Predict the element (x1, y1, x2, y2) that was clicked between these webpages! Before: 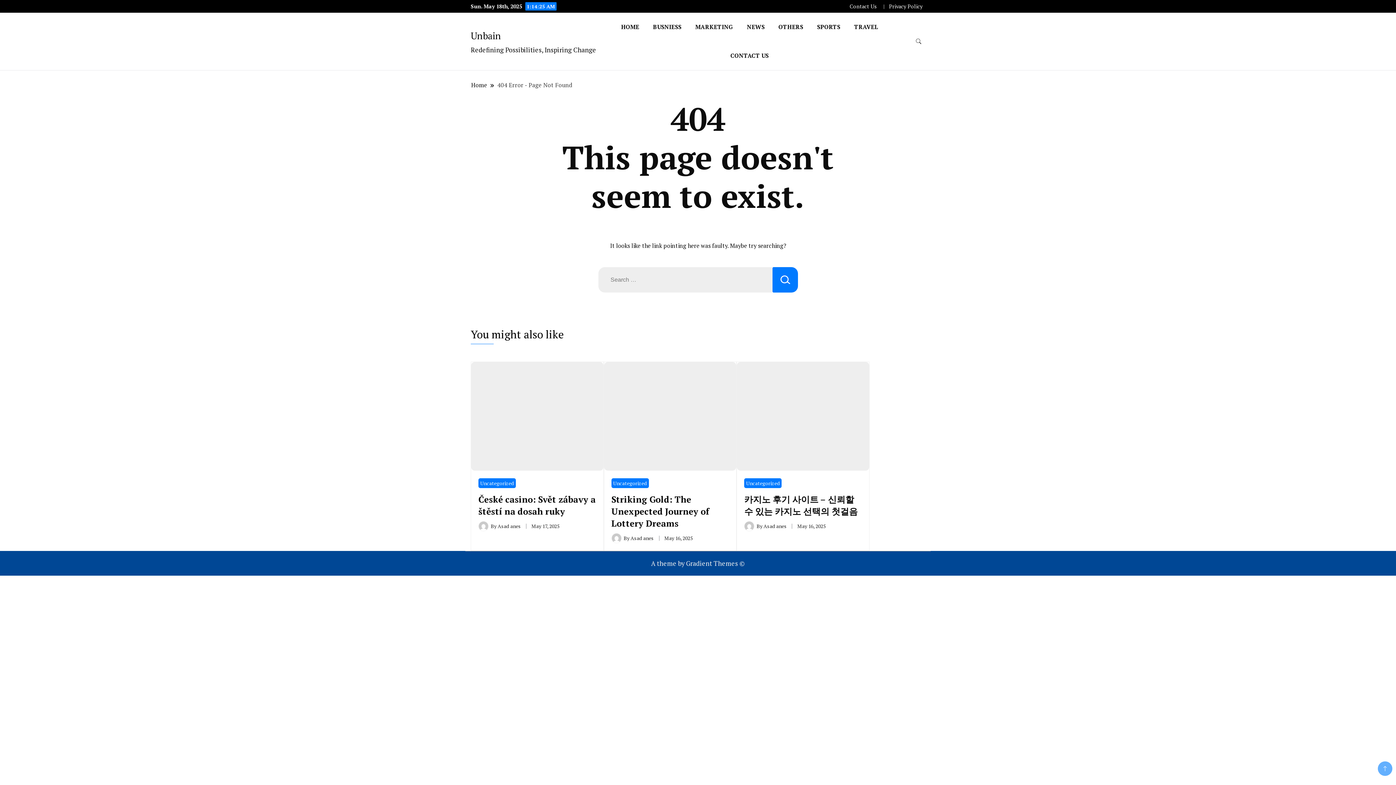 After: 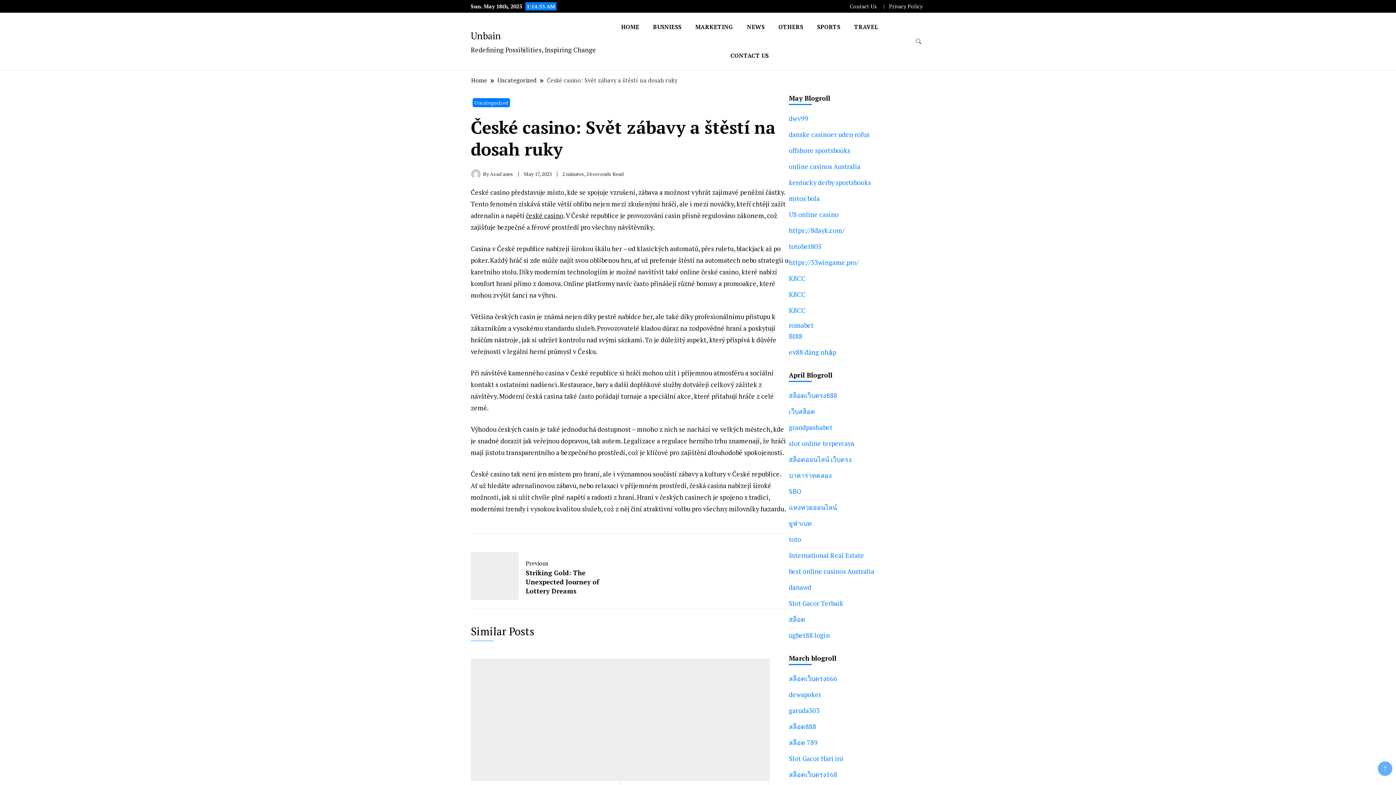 Action: label: May 17, 2025 bbox: (531, 522, 559, 529)